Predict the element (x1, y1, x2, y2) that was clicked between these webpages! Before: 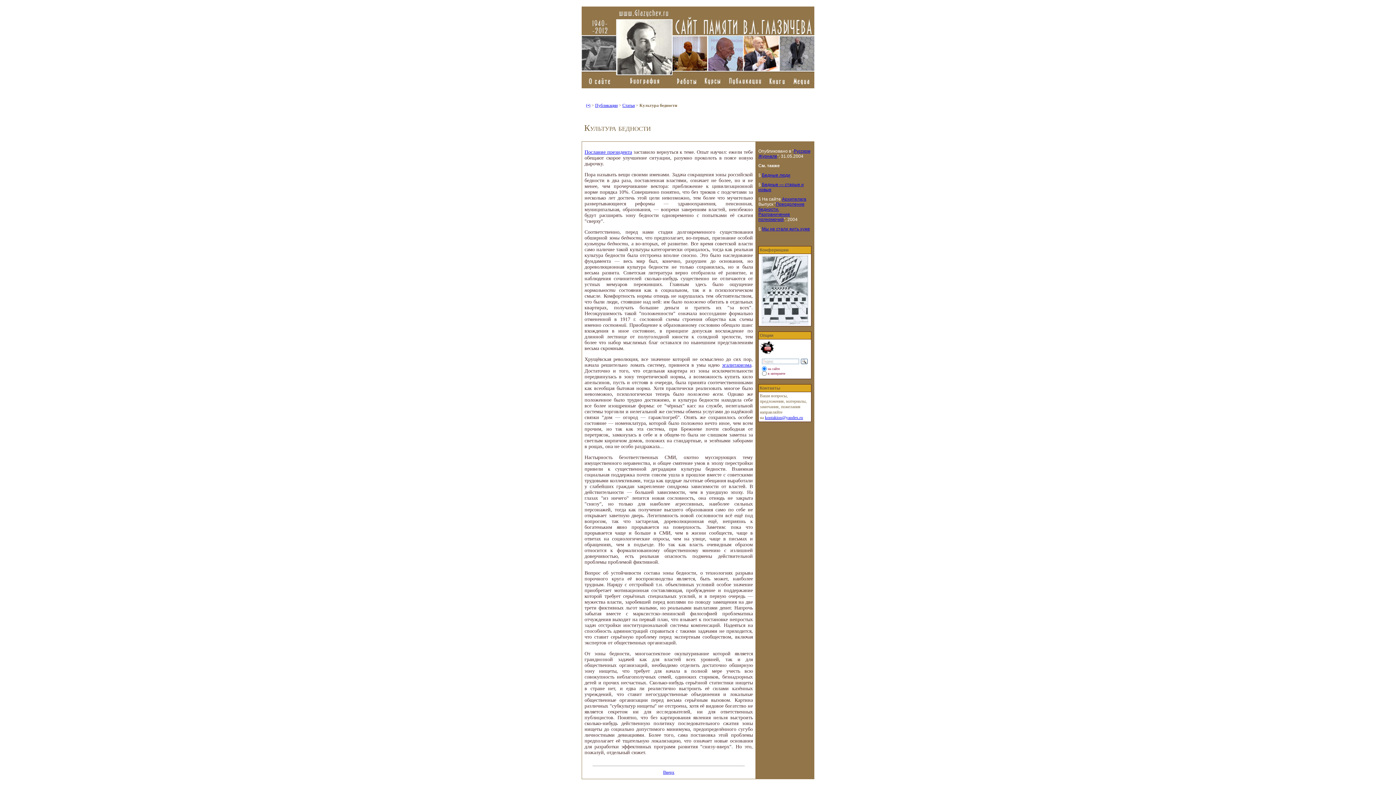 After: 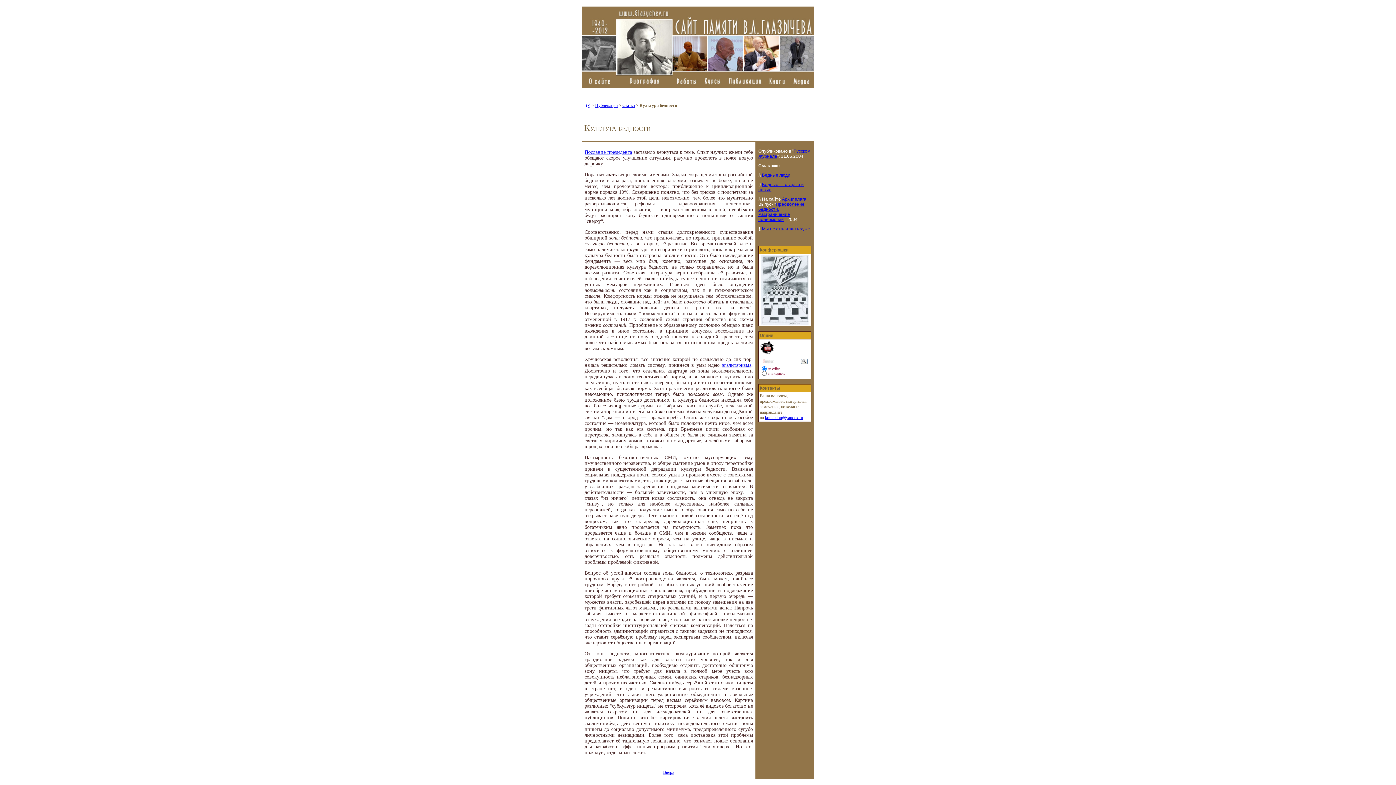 Action: bbox: (782, 196, 806, 201) label: Архипелага